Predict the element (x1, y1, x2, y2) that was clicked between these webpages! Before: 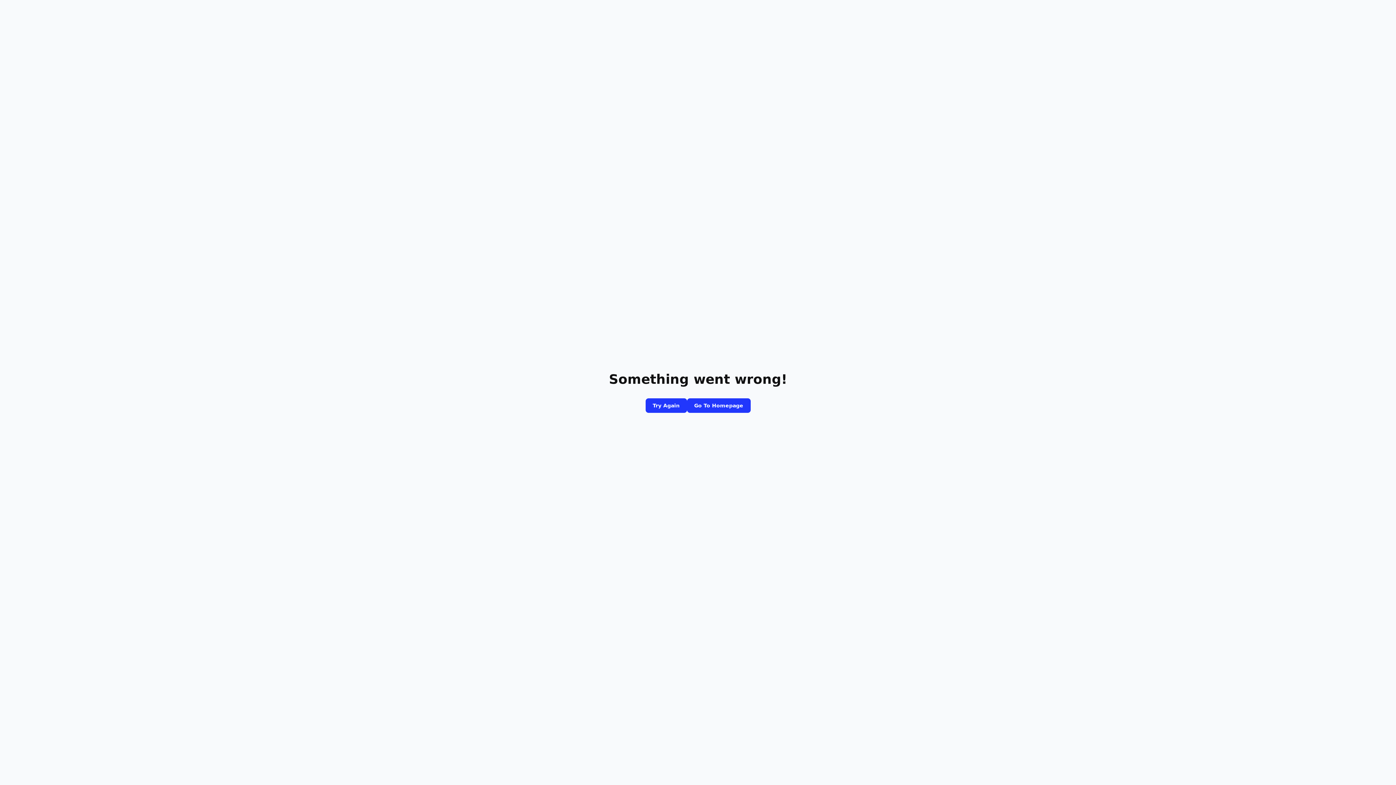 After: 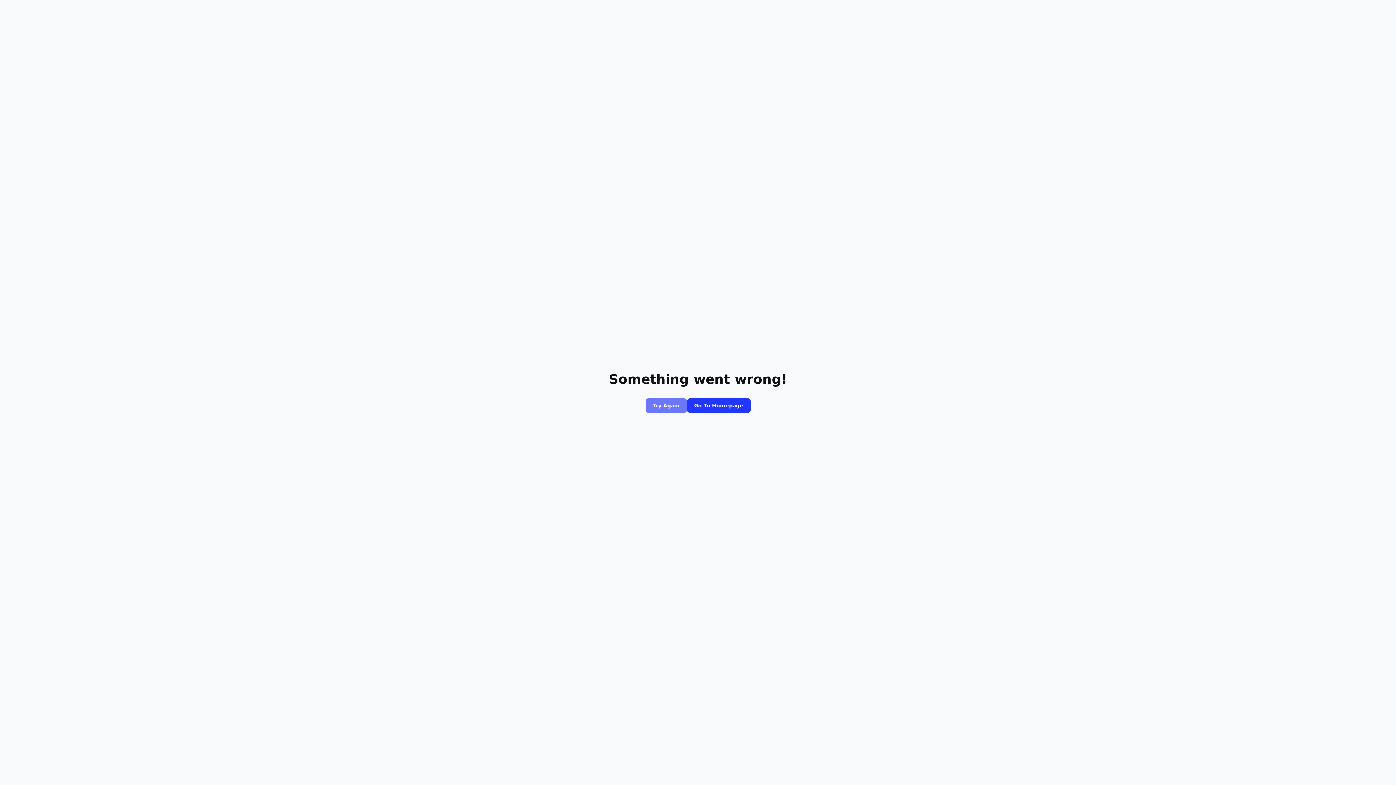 Action: bbox: (645, 398, 687, 413) label: Try Again